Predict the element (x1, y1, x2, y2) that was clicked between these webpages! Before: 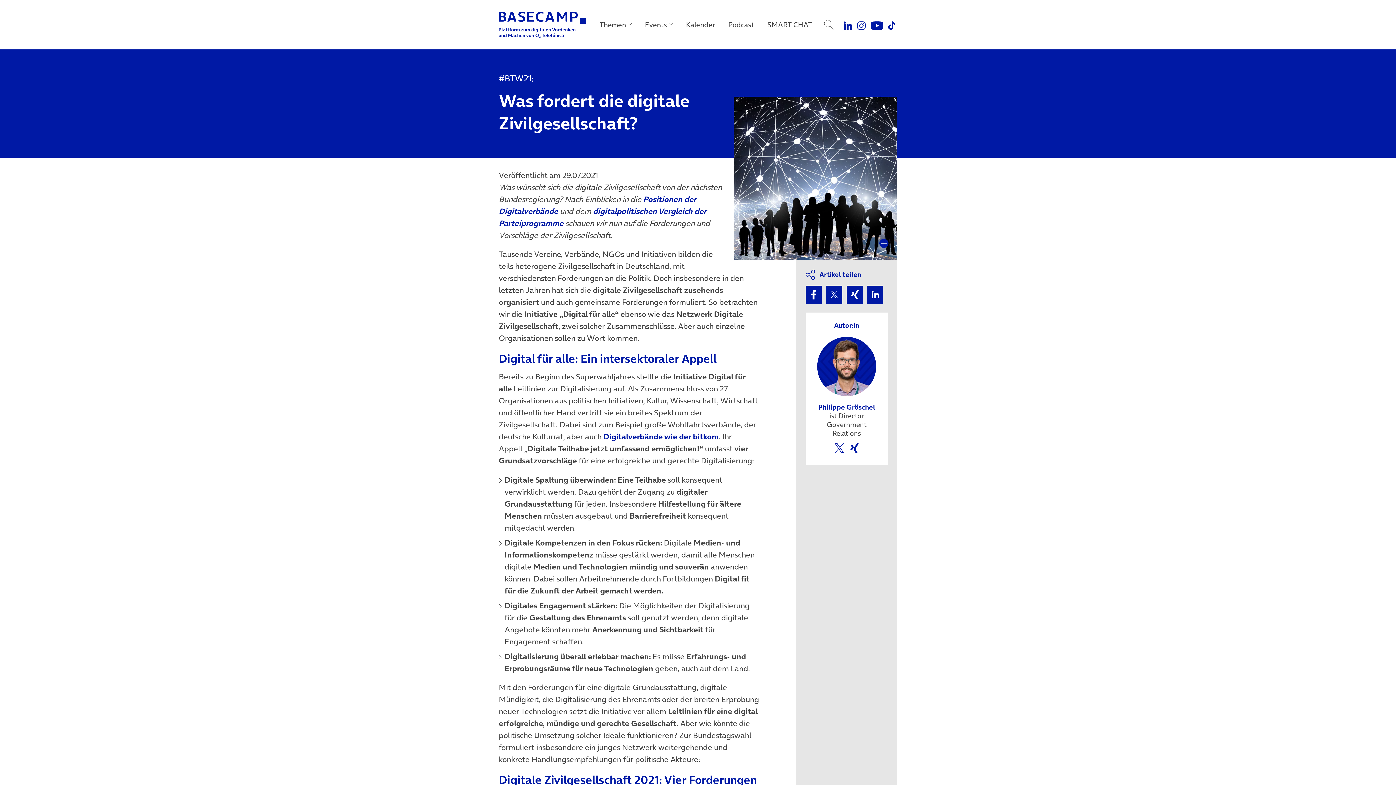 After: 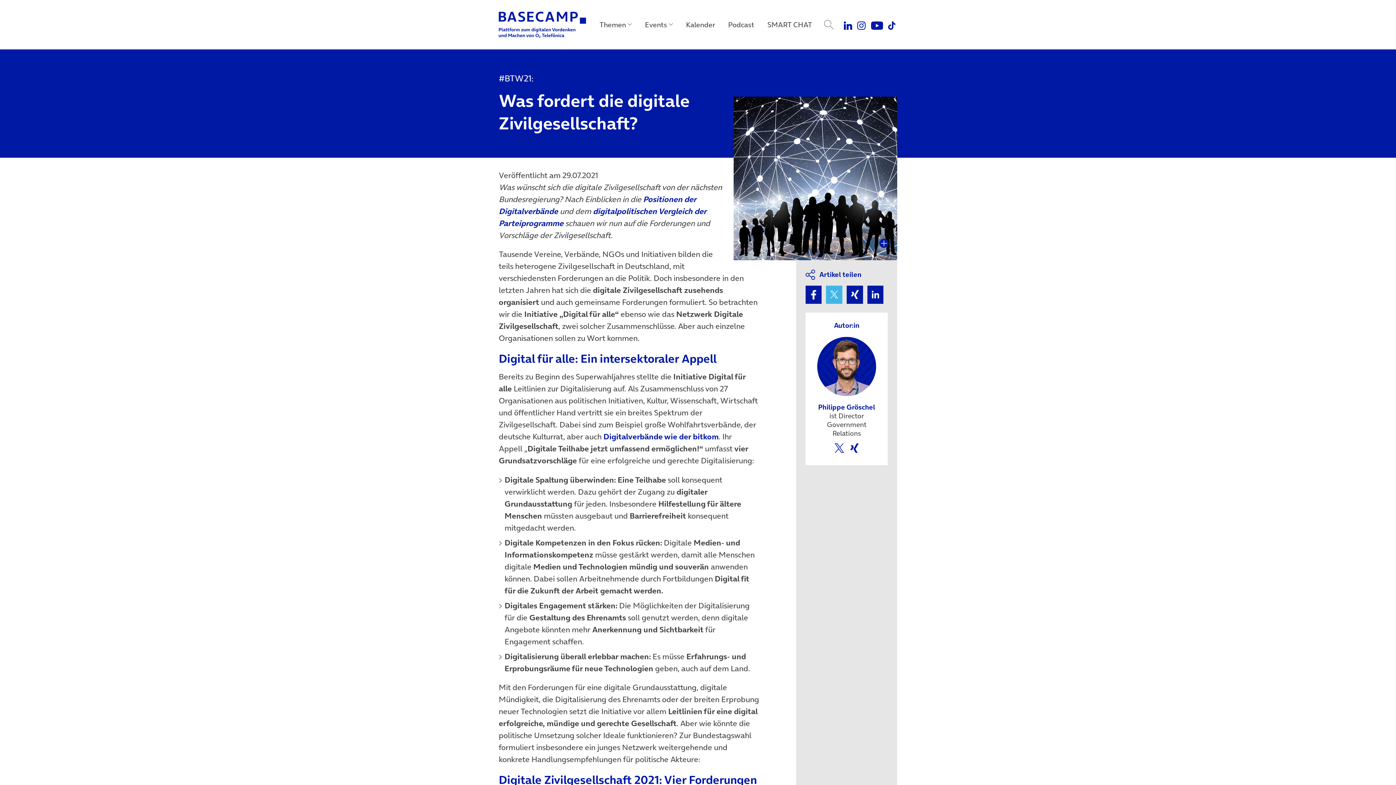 Action: label: Artikel auf X teilen (öffnet in neuem Tab) bbox: (826, 285, 842, 303)